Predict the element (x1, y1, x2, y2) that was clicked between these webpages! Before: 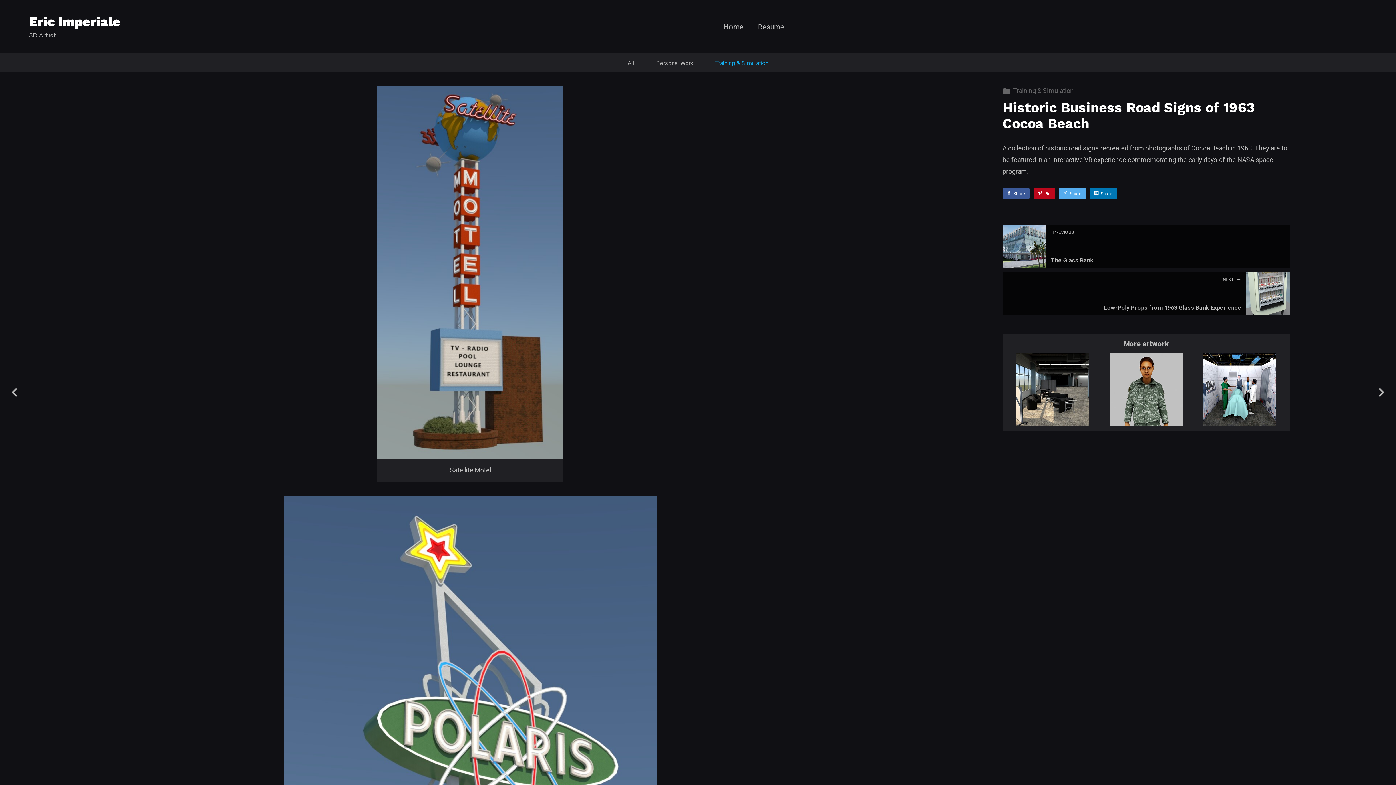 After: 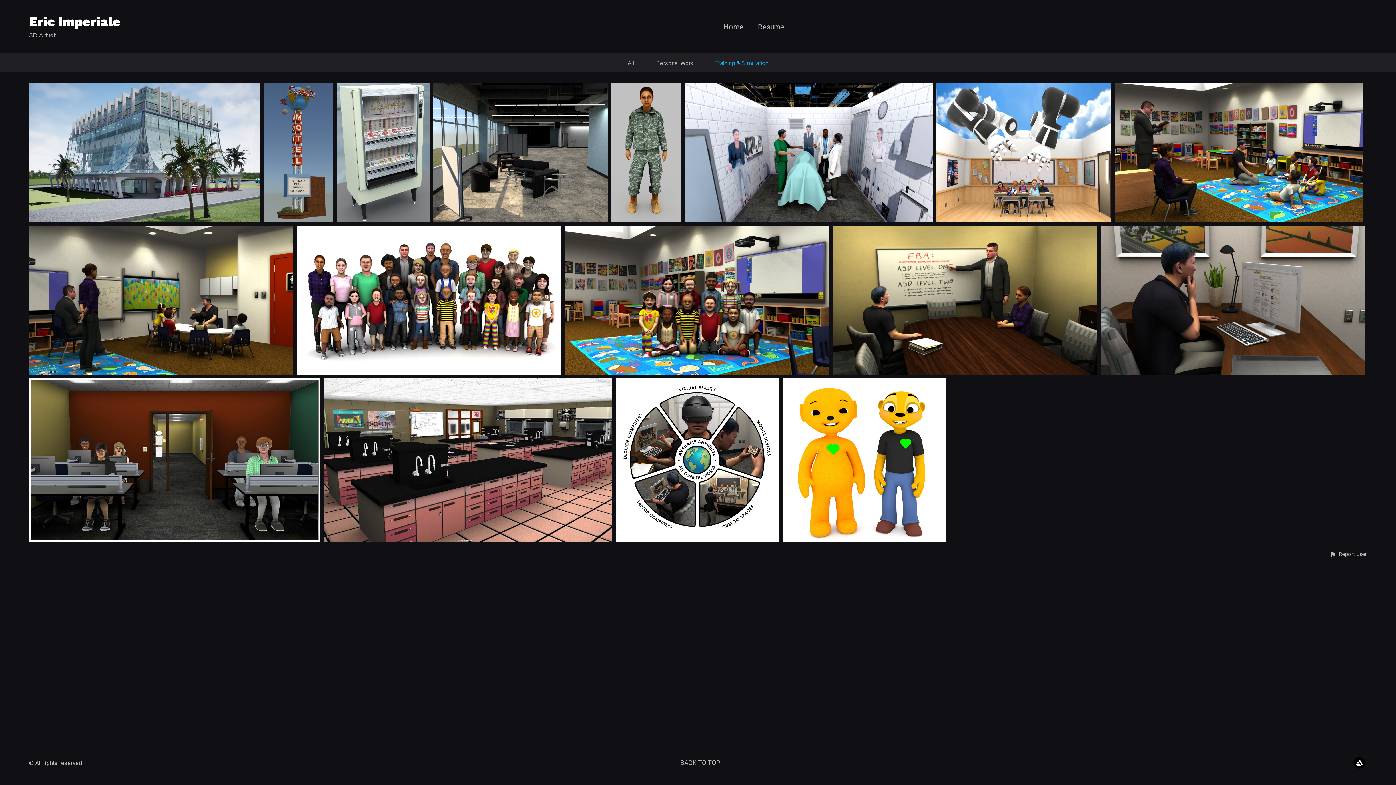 Action: bbox: (715, 59, 768, 66) label: Training & SImulation